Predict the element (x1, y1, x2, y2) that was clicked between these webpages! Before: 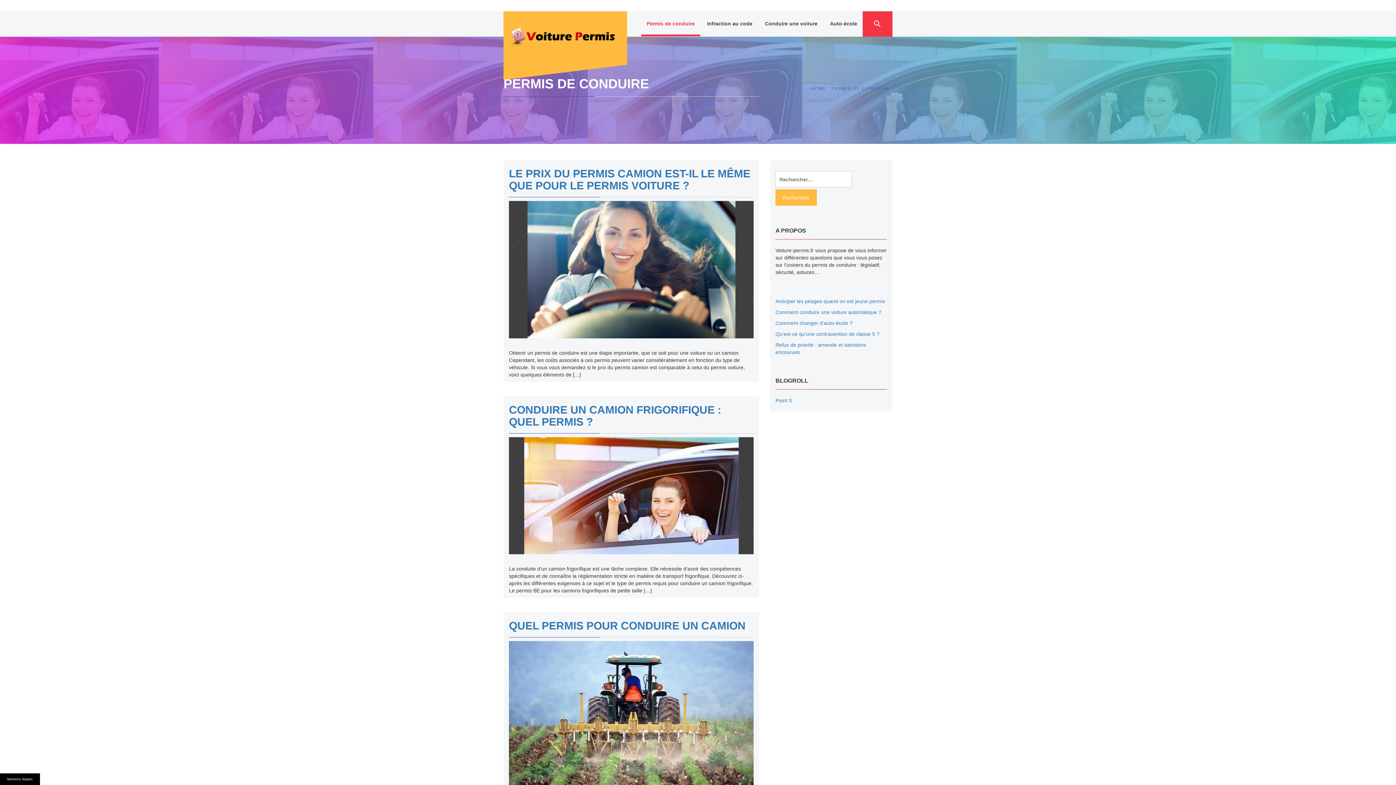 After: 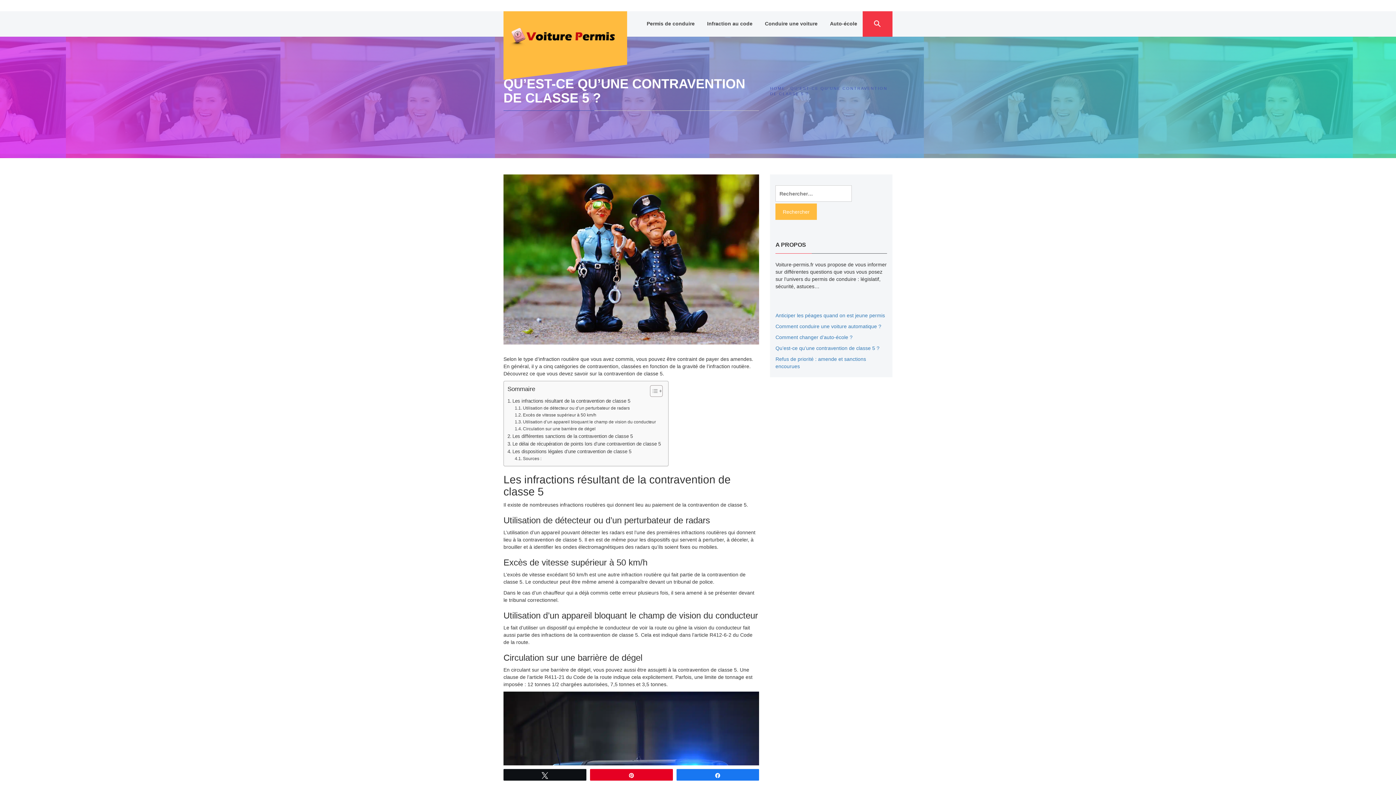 Action: bbox: (775, 331, 879, 337) label: Qu’est-ce qu’une contravention de classe 5 ?